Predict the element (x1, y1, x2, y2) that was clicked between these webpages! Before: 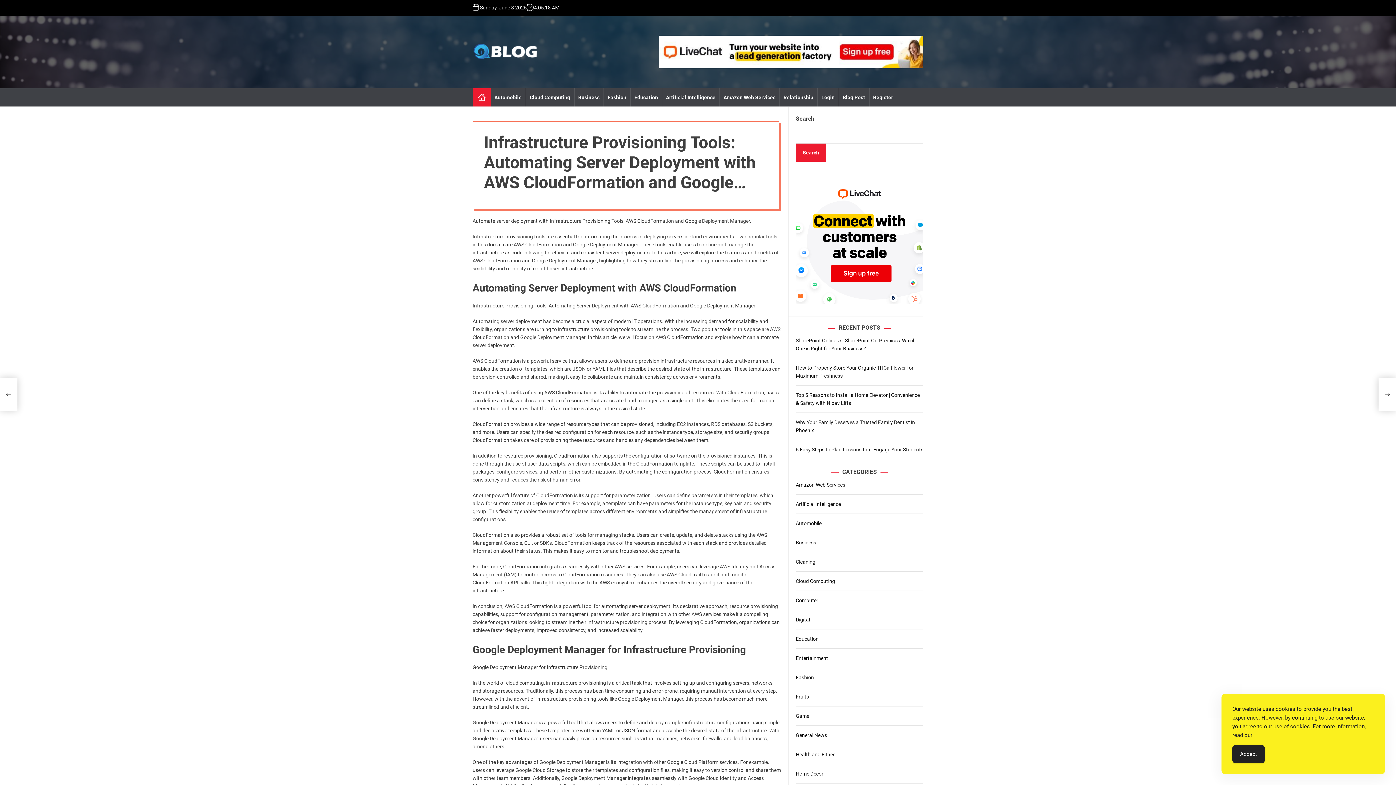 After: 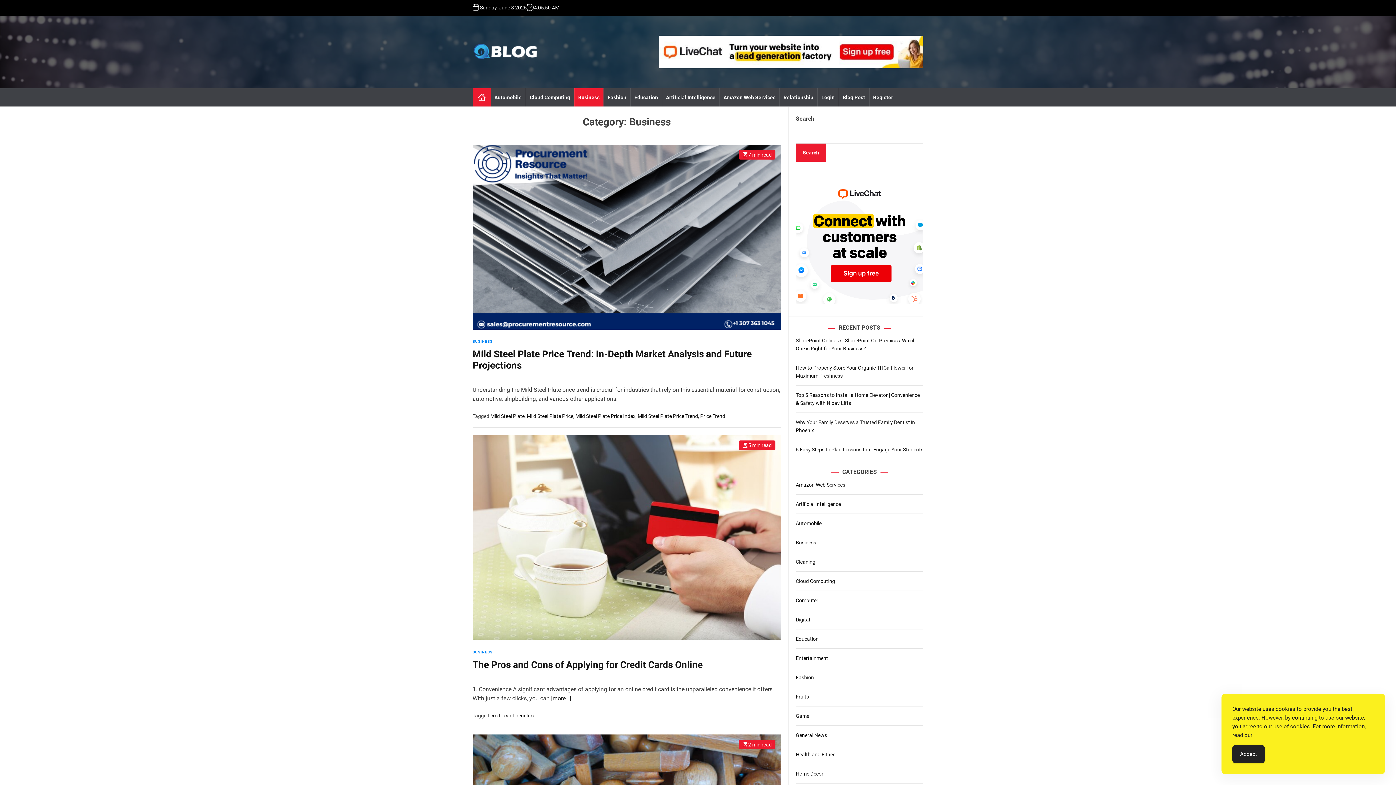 Action: bbox: (796, 540, 816, 545) label: Business